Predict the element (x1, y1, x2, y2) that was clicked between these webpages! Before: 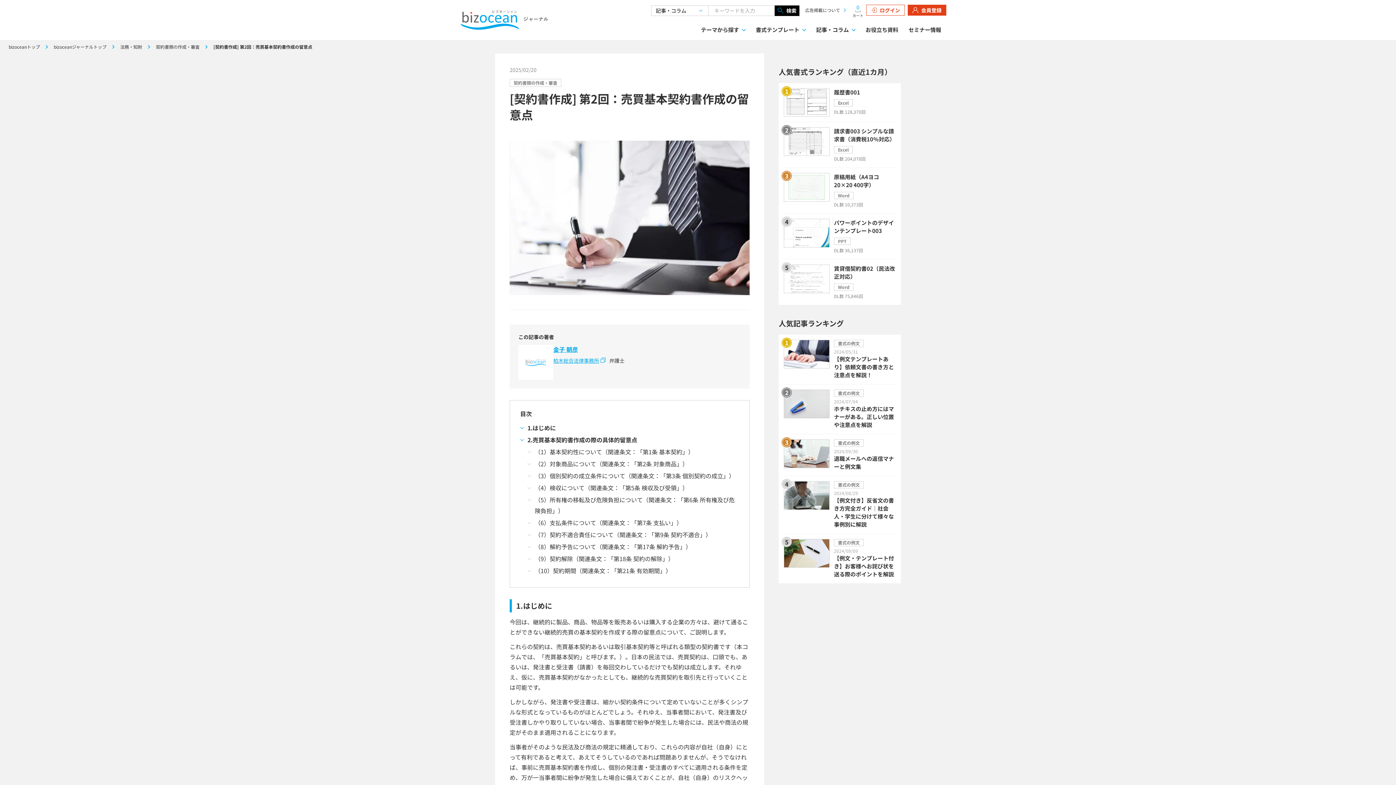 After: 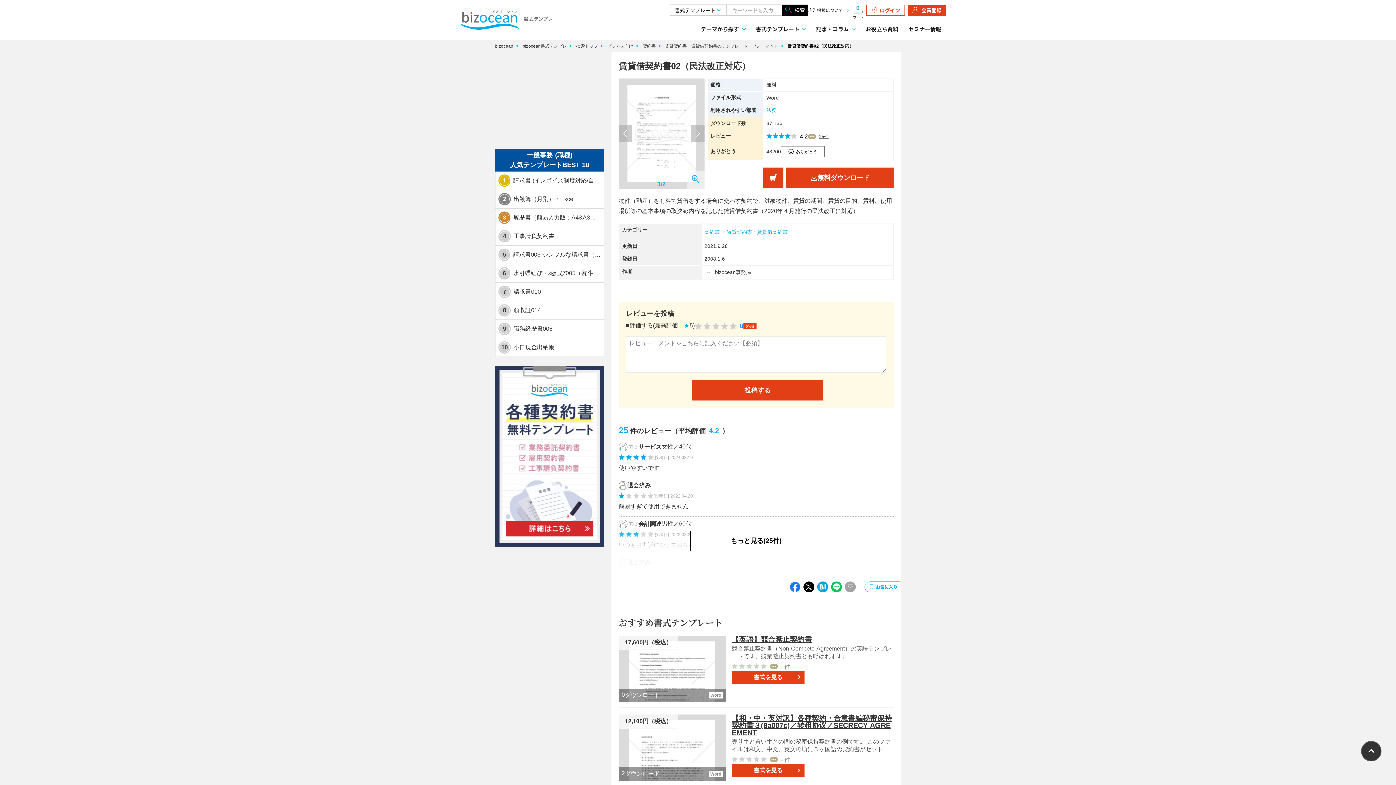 Action: label: 賃貸借契約書02（民法改正対応）

Word

DL数 75,846回 bbox: (784, 264, 896, 300)